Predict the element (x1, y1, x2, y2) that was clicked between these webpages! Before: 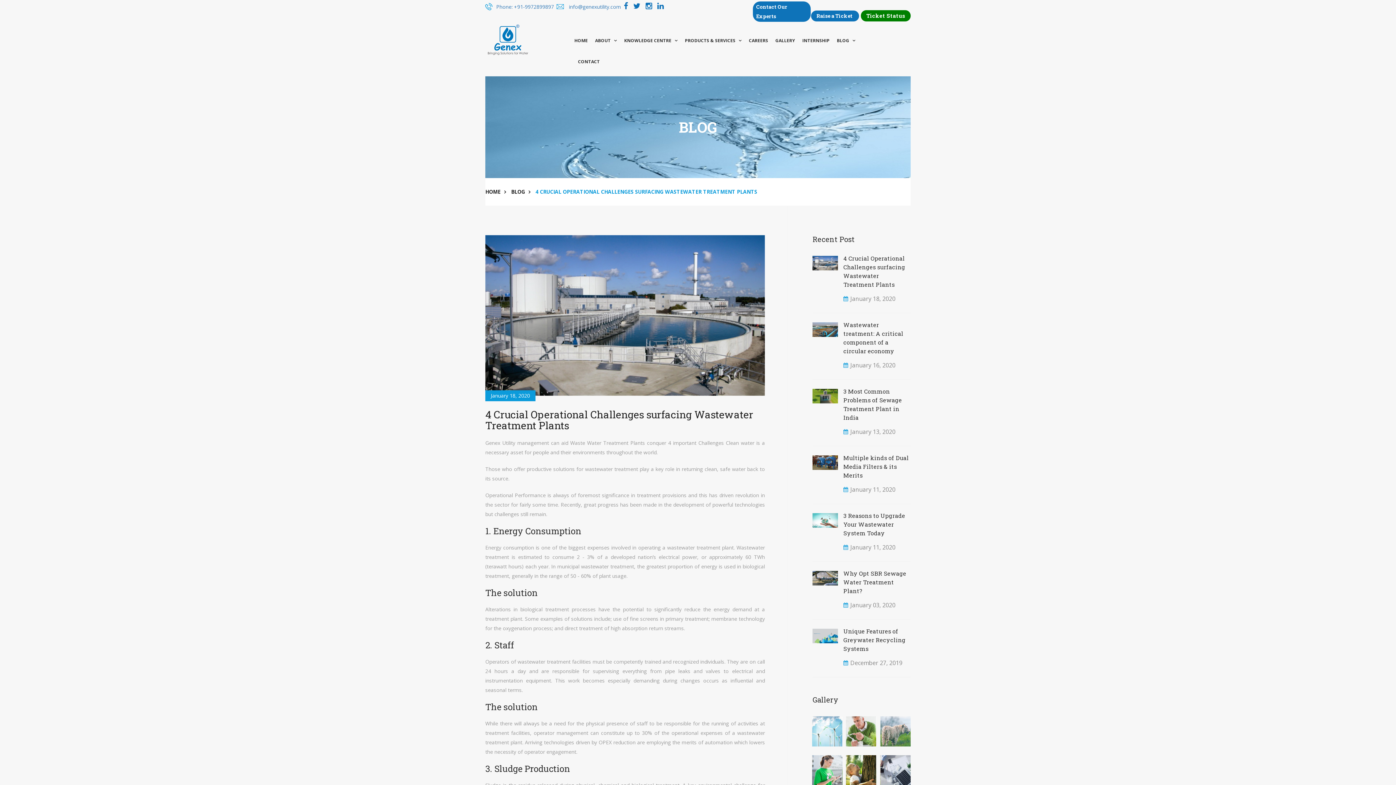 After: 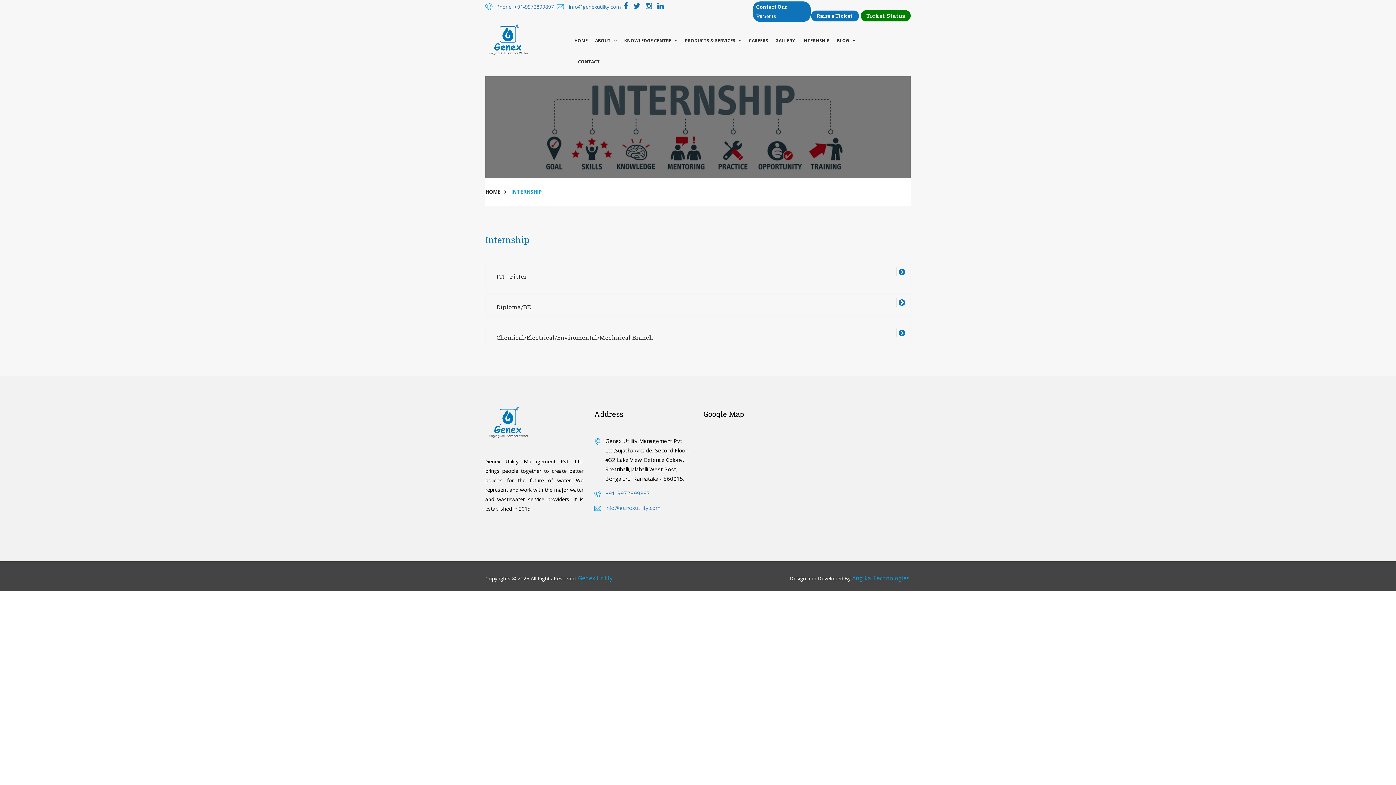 Action: bbox: (798, 30, 833, 50) label: INTERNSHIP